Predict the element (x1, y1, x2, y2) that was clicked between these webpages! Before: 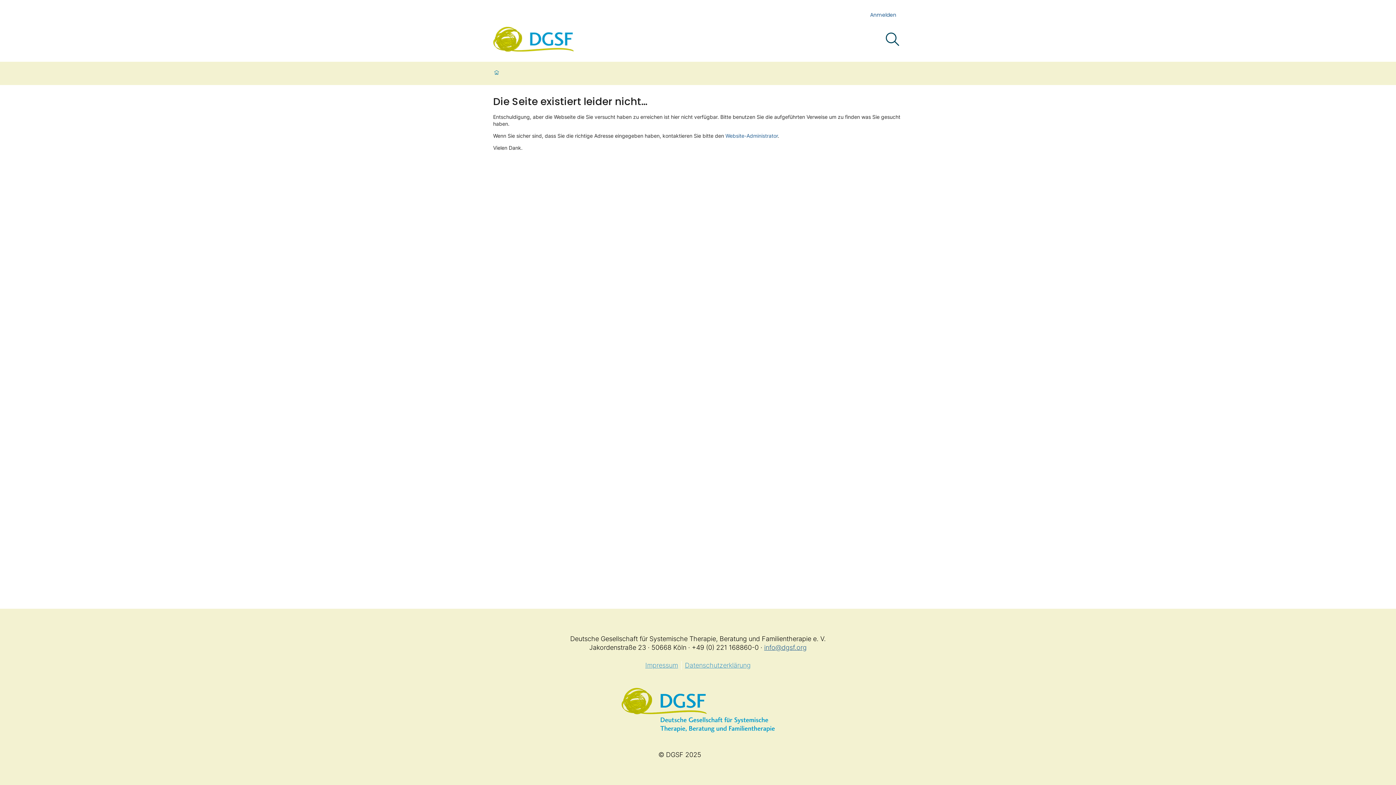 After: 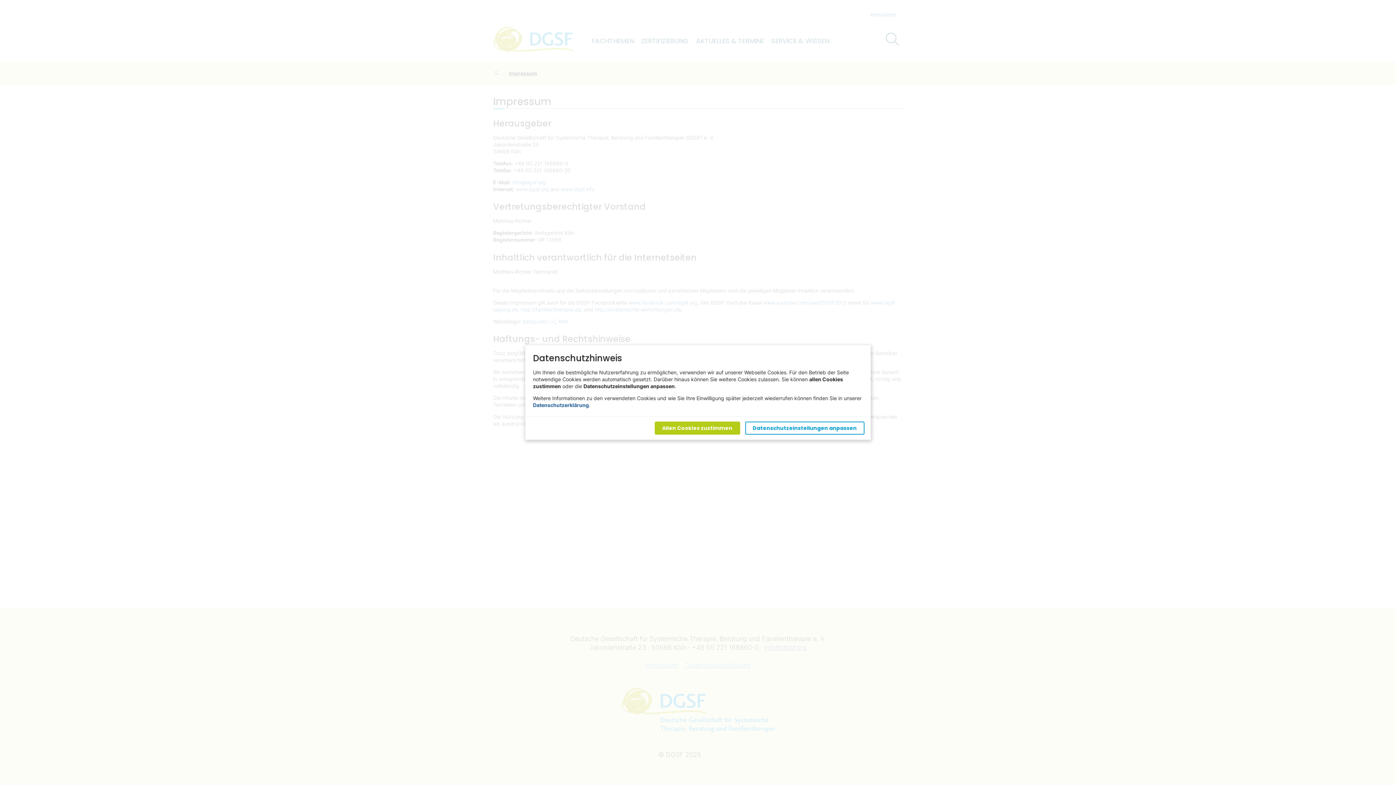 Action: label: Impressum bbox: (643, 661, 679, 669)